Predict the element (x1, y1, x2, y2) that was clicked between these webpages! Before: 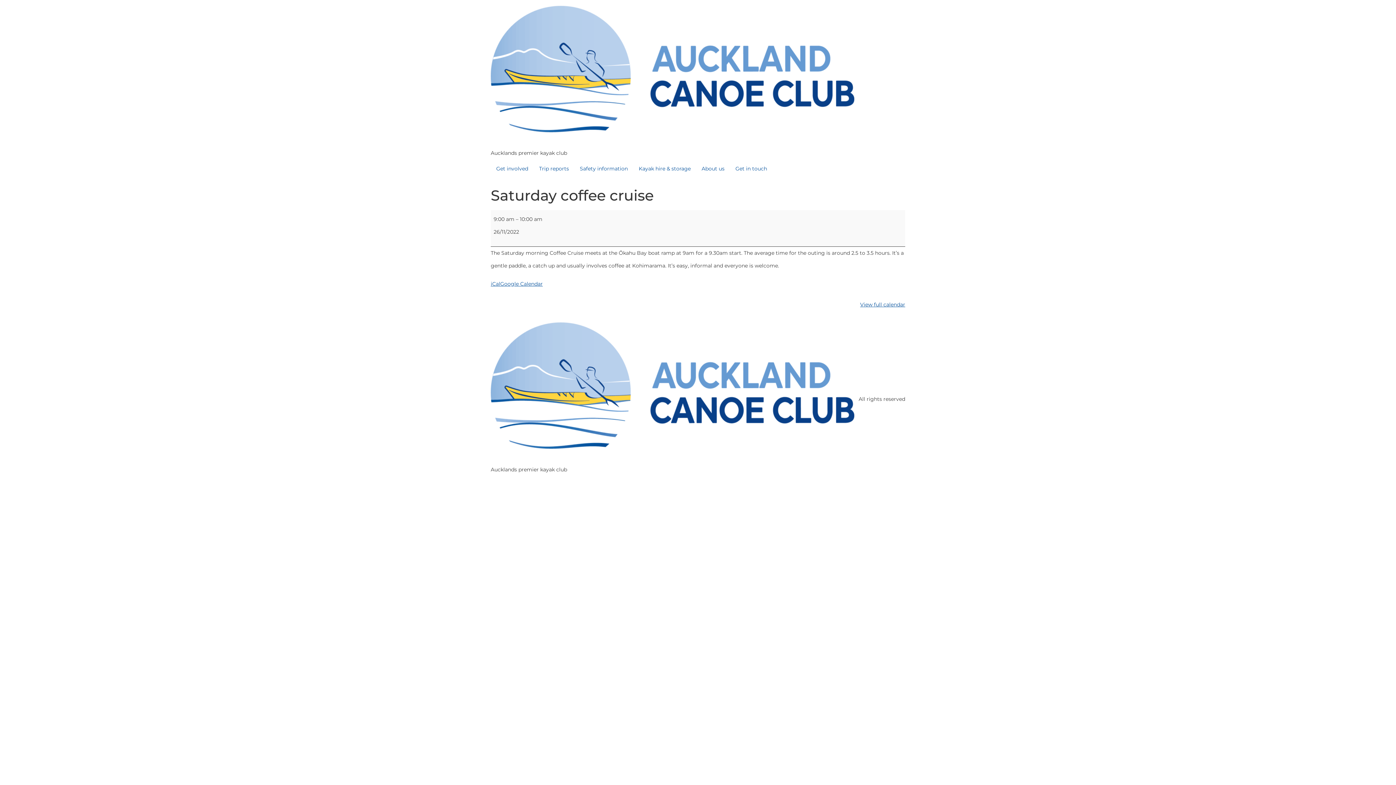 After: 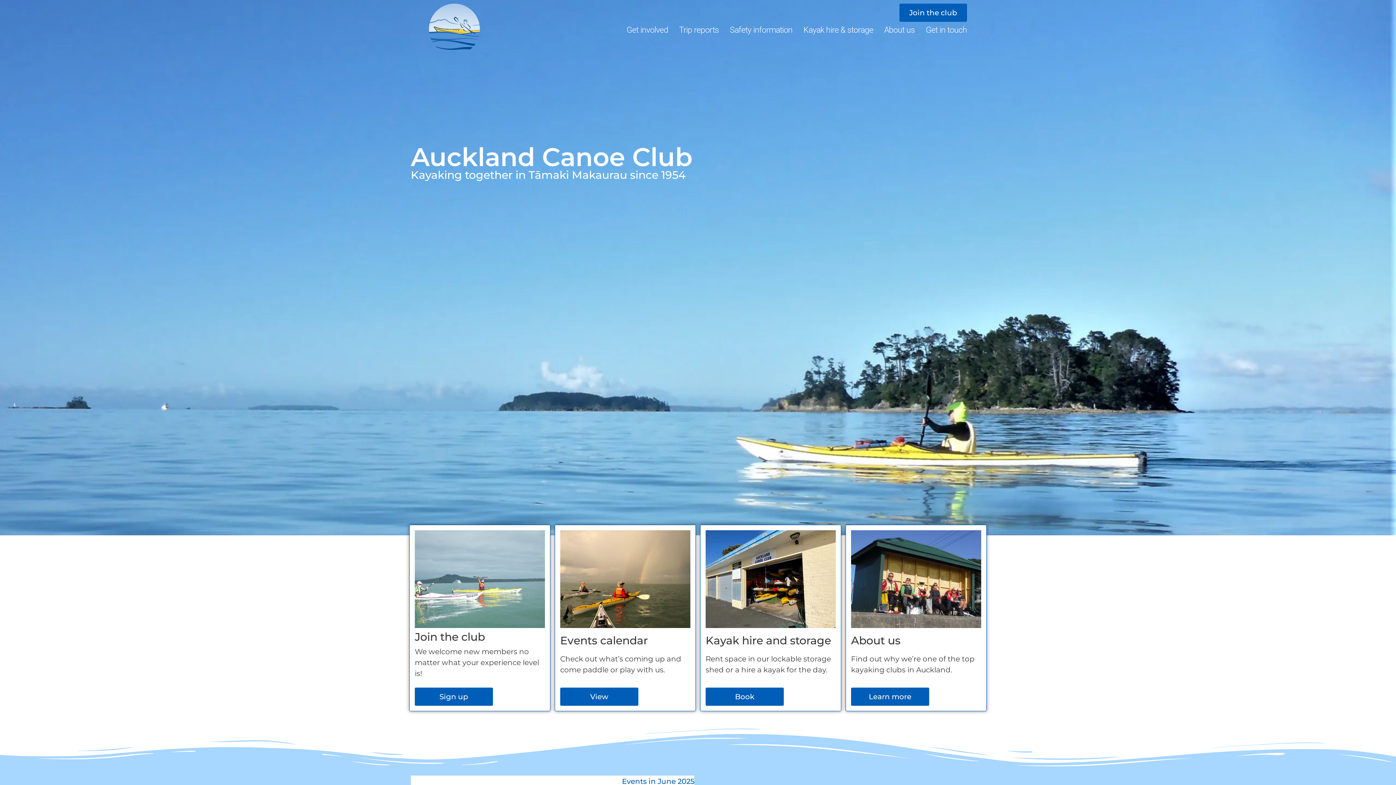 Action: bbox: (490, 322, 854, 463)